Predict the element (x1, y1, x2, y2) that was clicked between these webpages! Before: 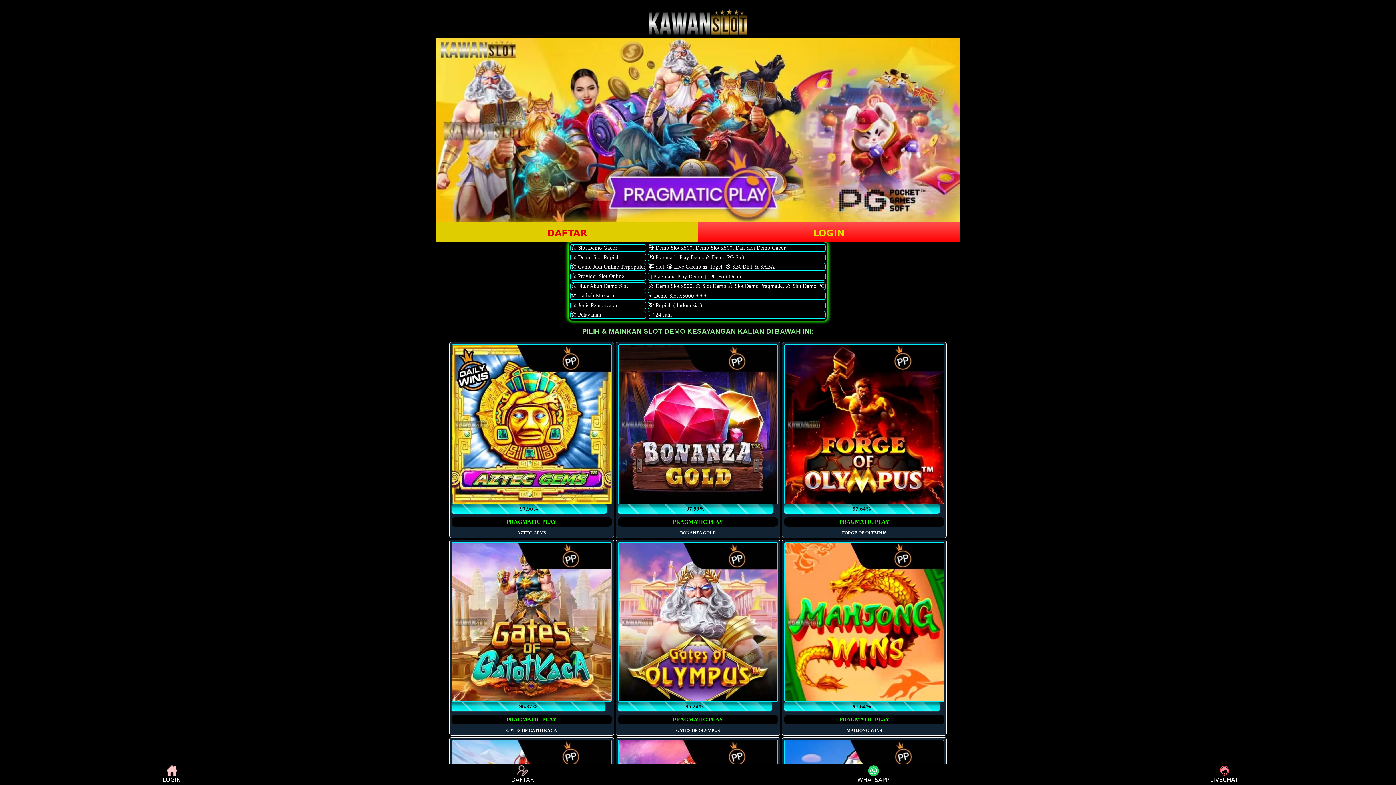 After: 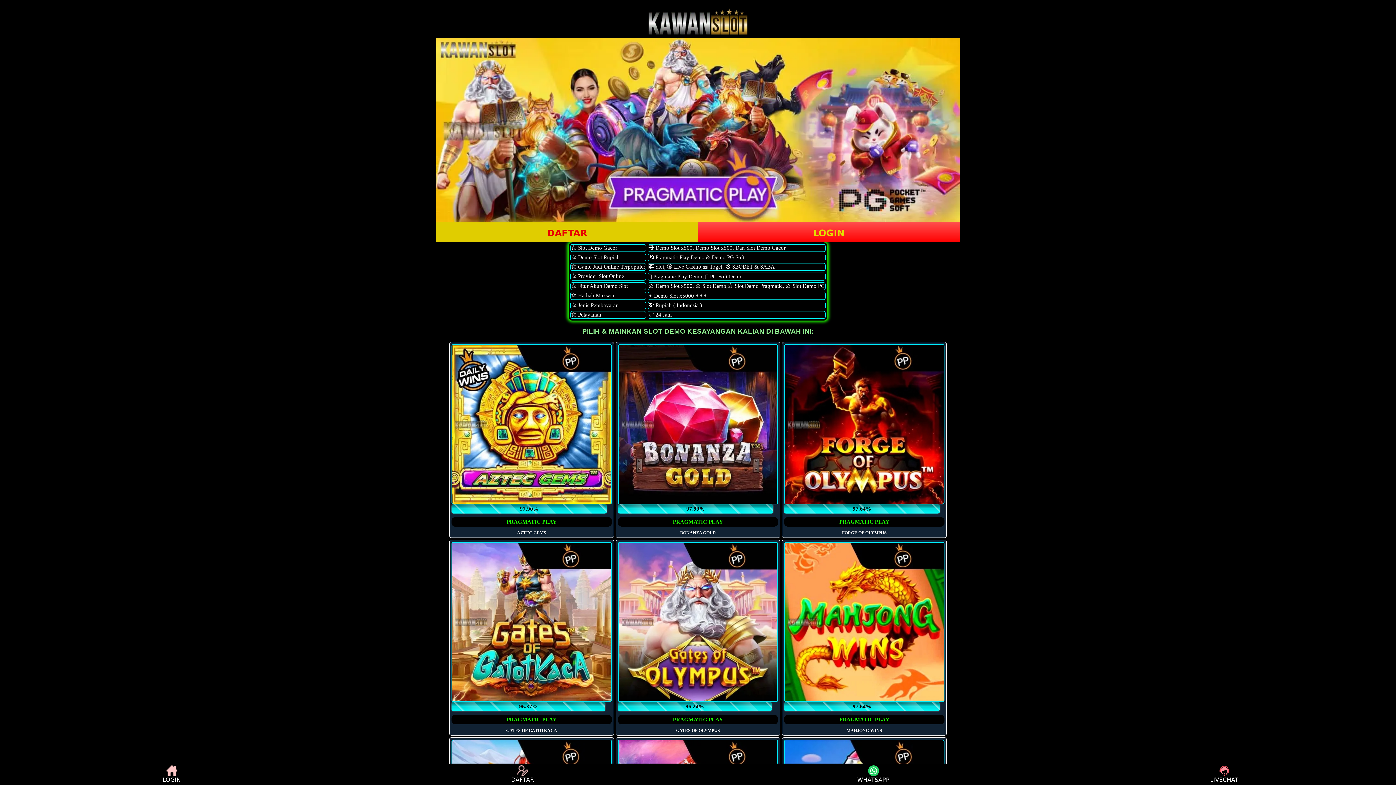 Action: label: DAFTAR bbox: (350, 765, 694, 783)